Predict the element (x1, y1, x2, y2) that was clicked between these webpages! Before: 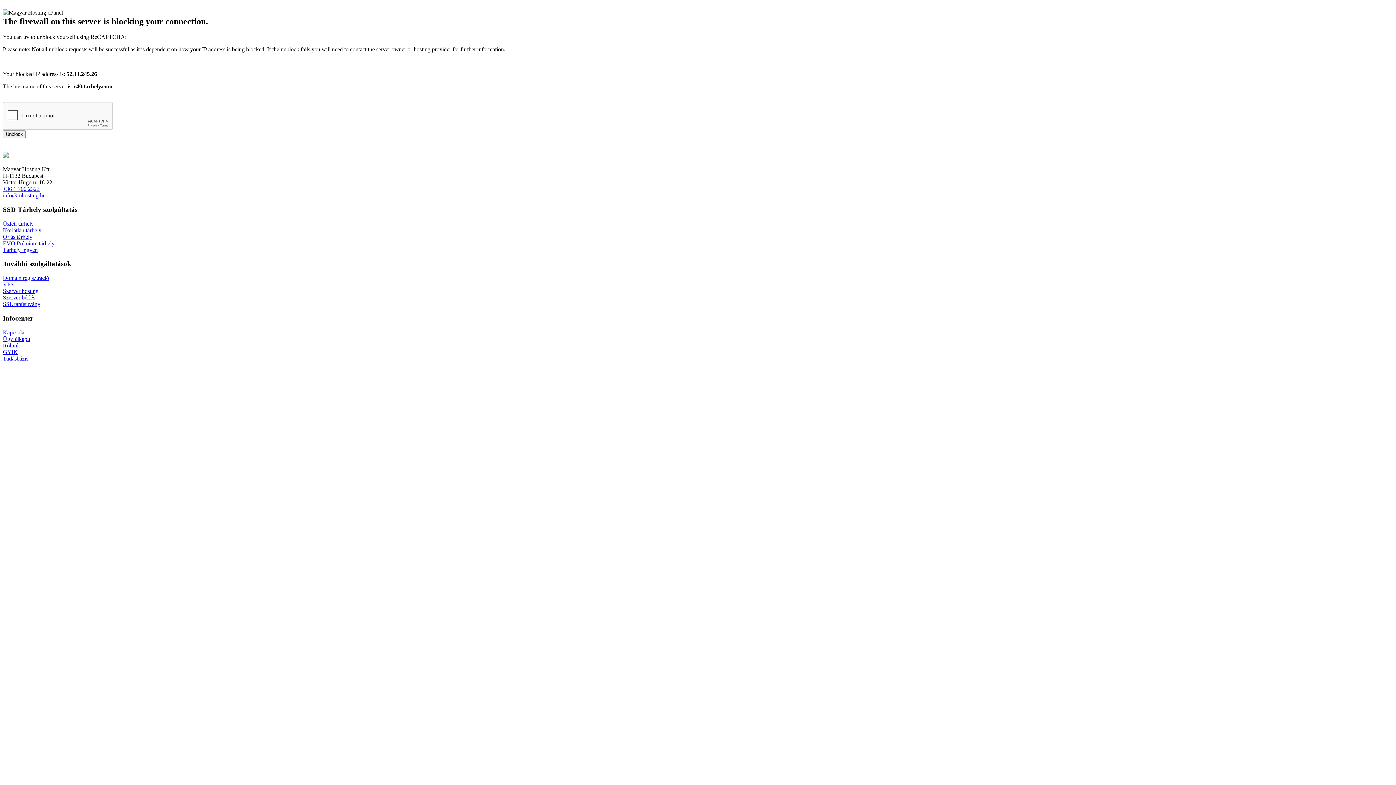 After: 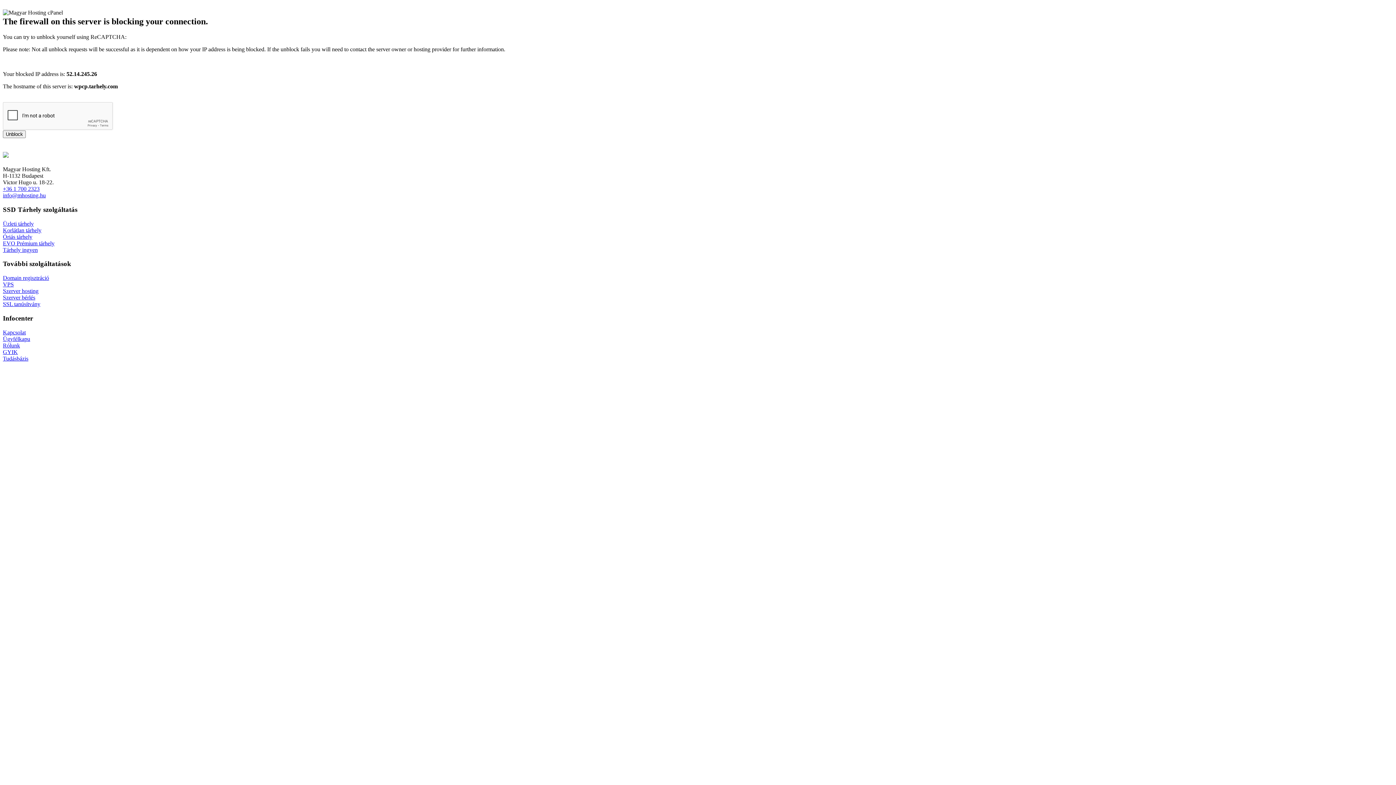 Action: bbox: (2, 227, 41, 233) label: Korlátlan tárhely